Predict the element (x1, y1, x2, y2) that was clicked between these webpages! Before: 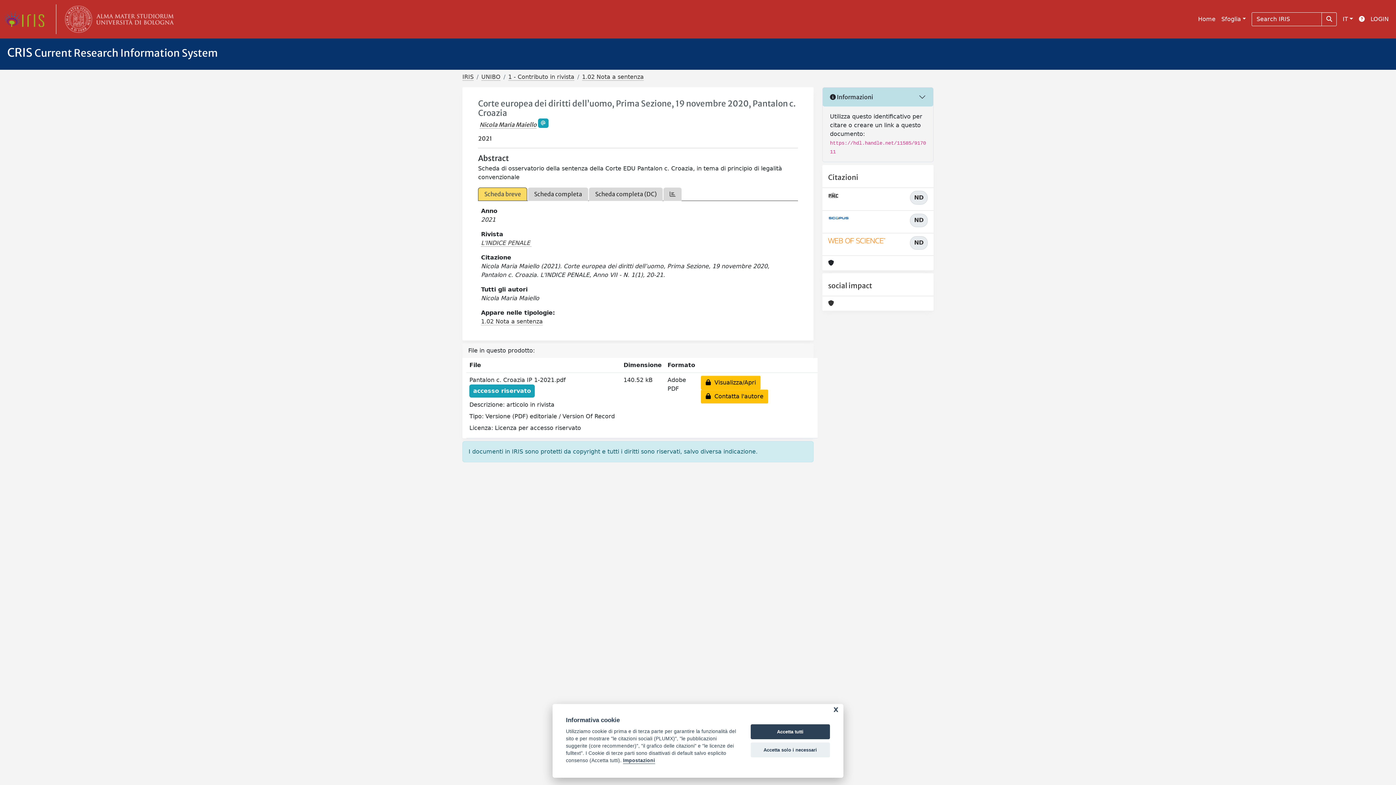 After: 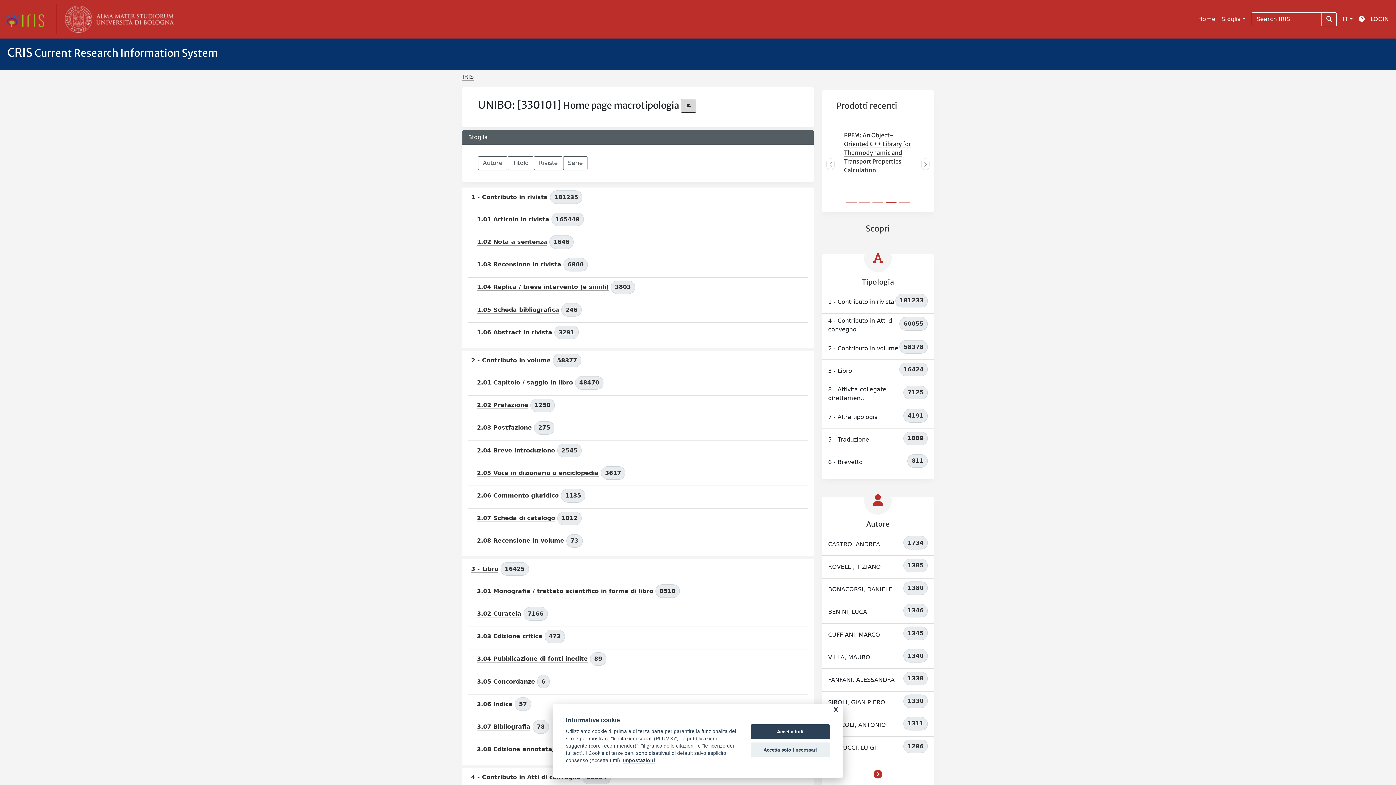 Action: label: UNIBO bbox: (481, 73, 500, 80)